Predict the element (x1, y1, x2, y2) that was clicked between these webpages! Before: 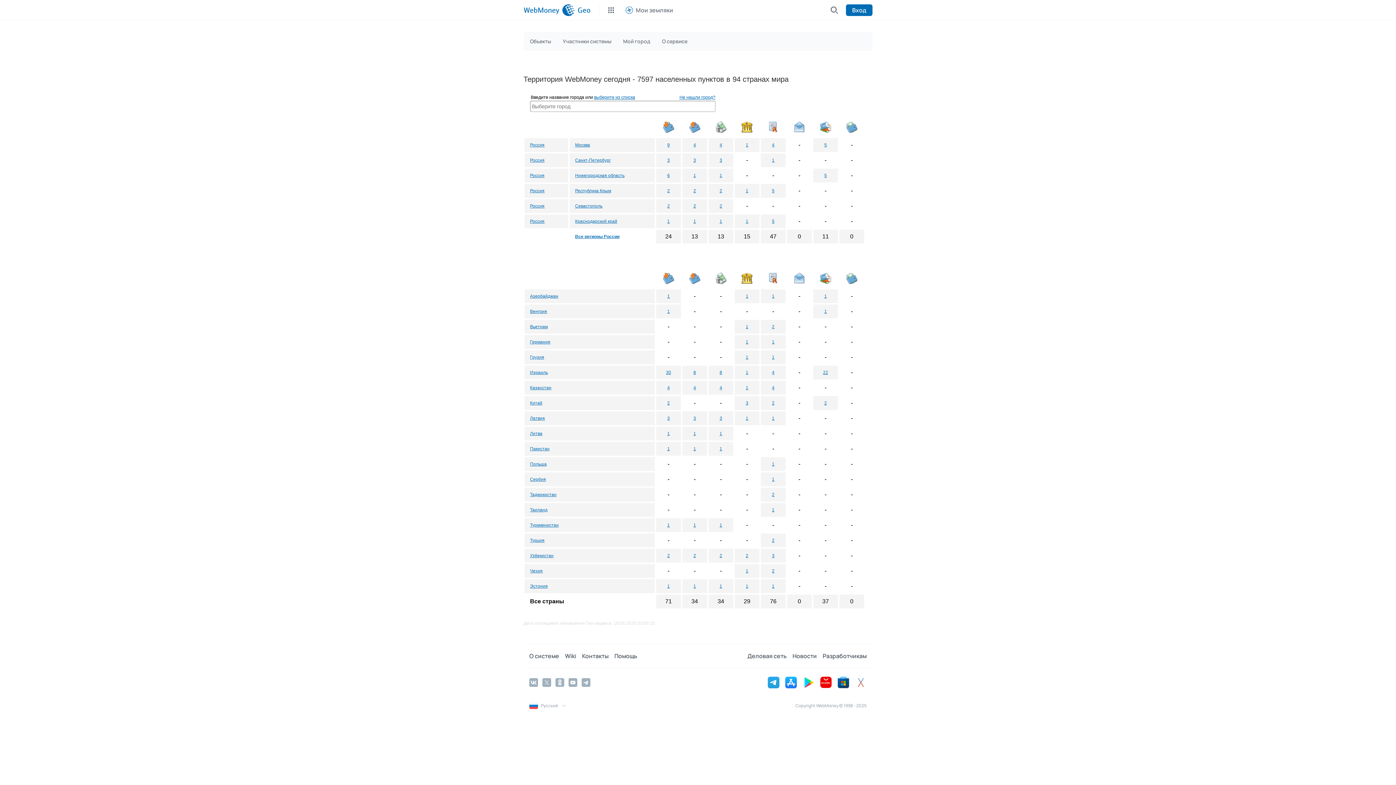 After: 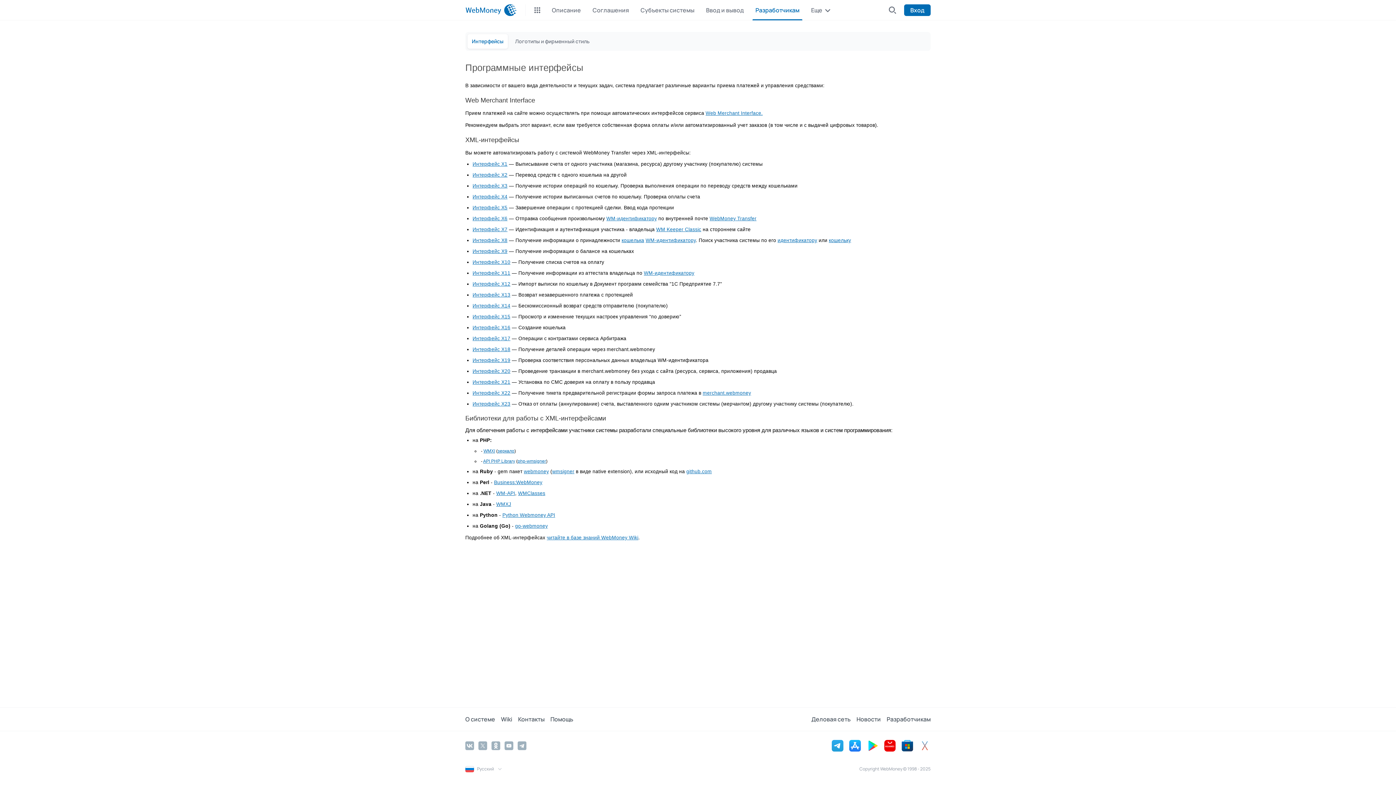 Action: label: Разработчикам bbox: (822, 650, 866, 662)